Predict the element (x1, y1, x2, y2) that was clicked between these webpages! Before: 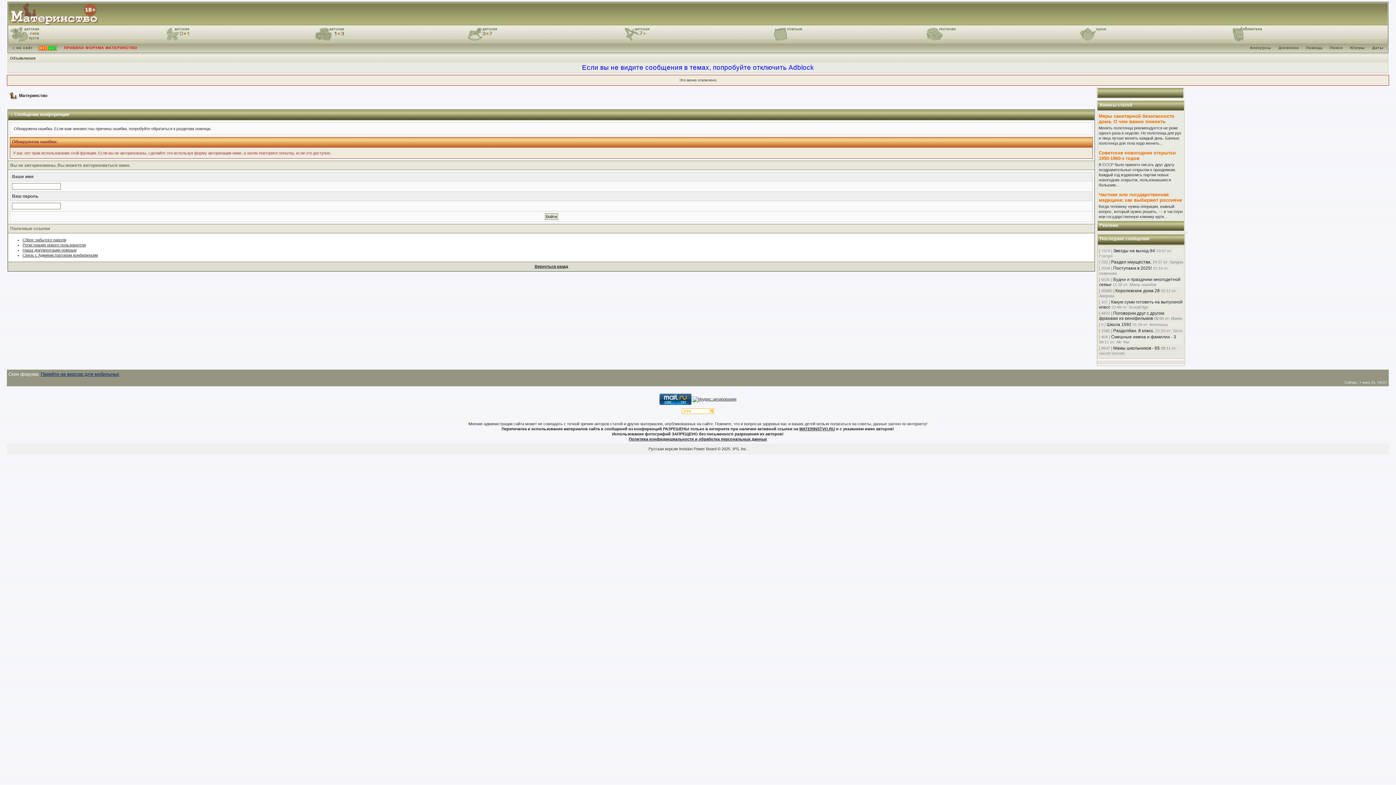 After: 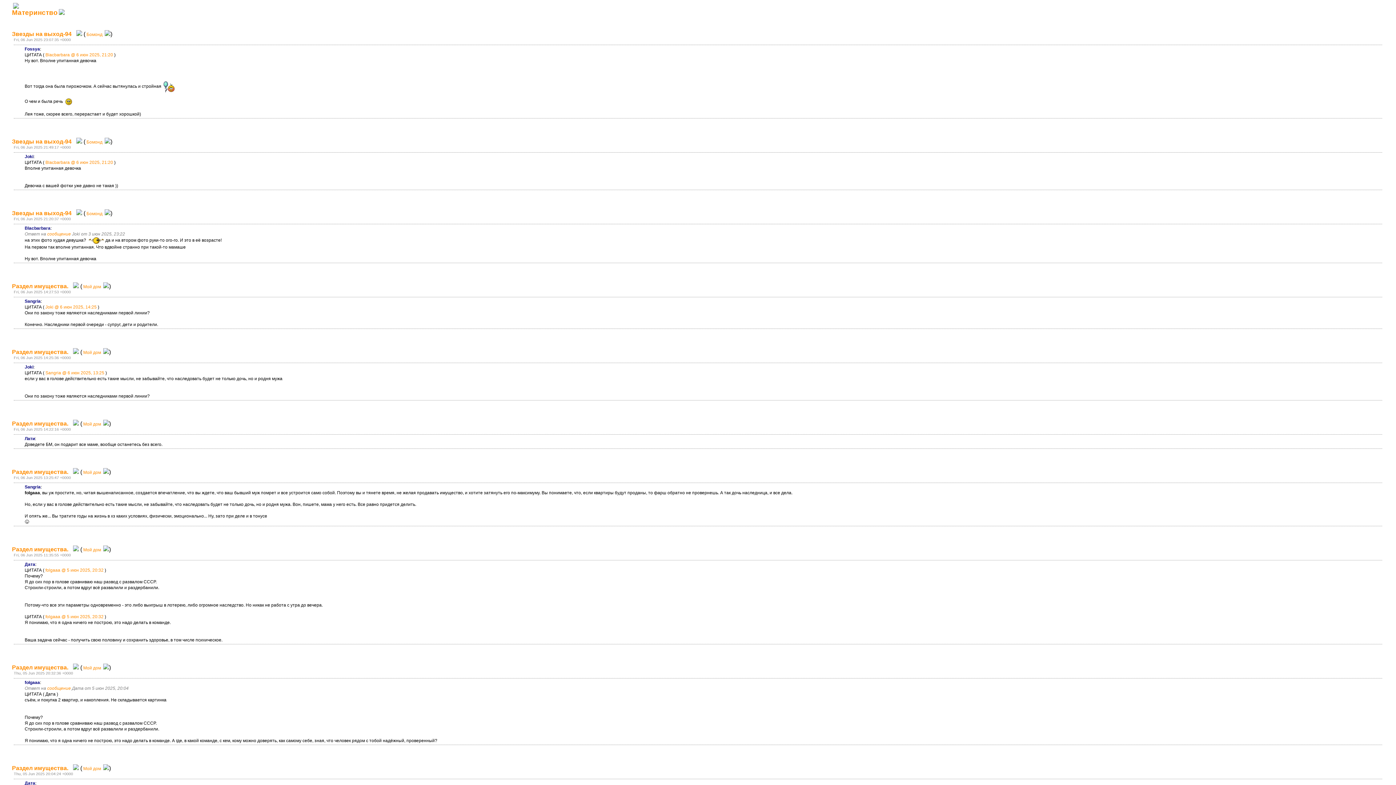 Action: bbox: (36, 45, 58, 49)